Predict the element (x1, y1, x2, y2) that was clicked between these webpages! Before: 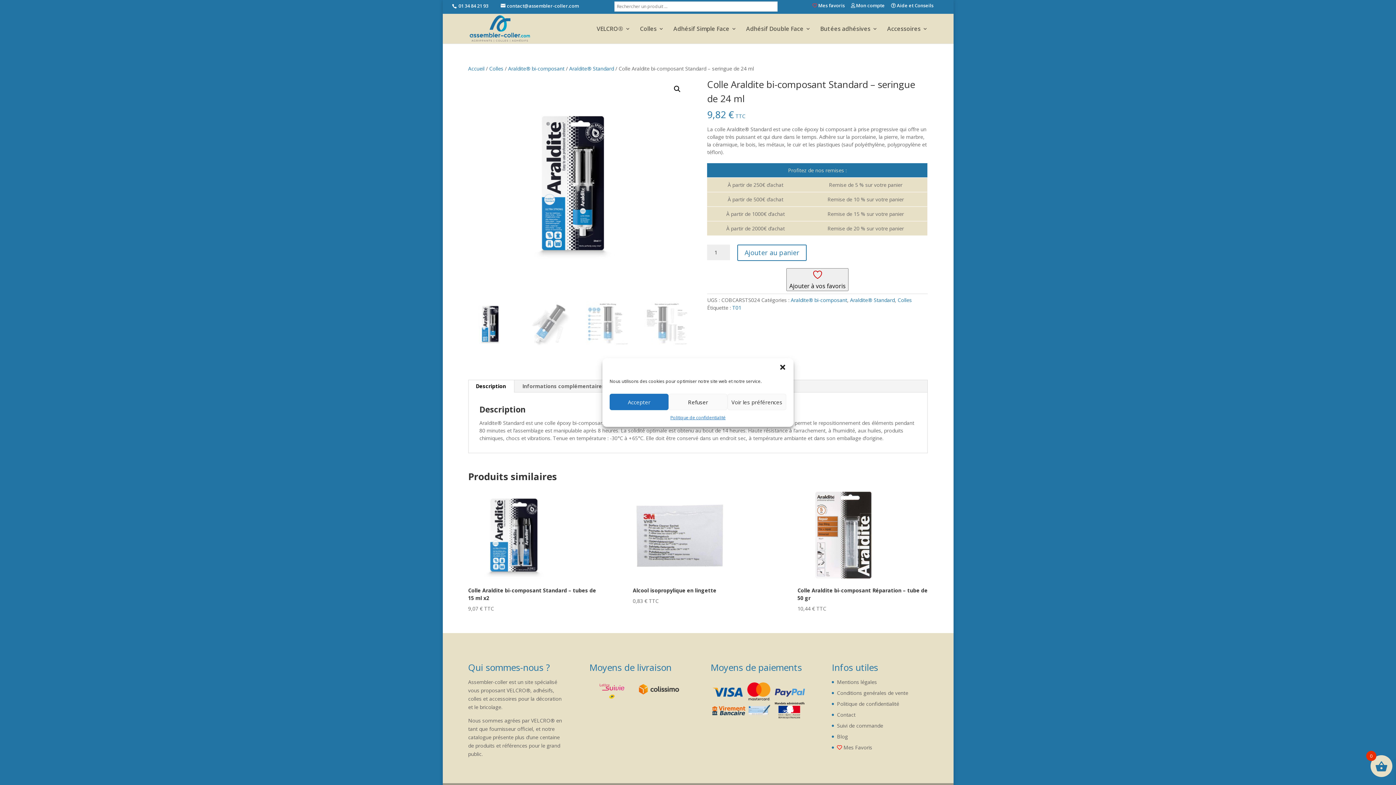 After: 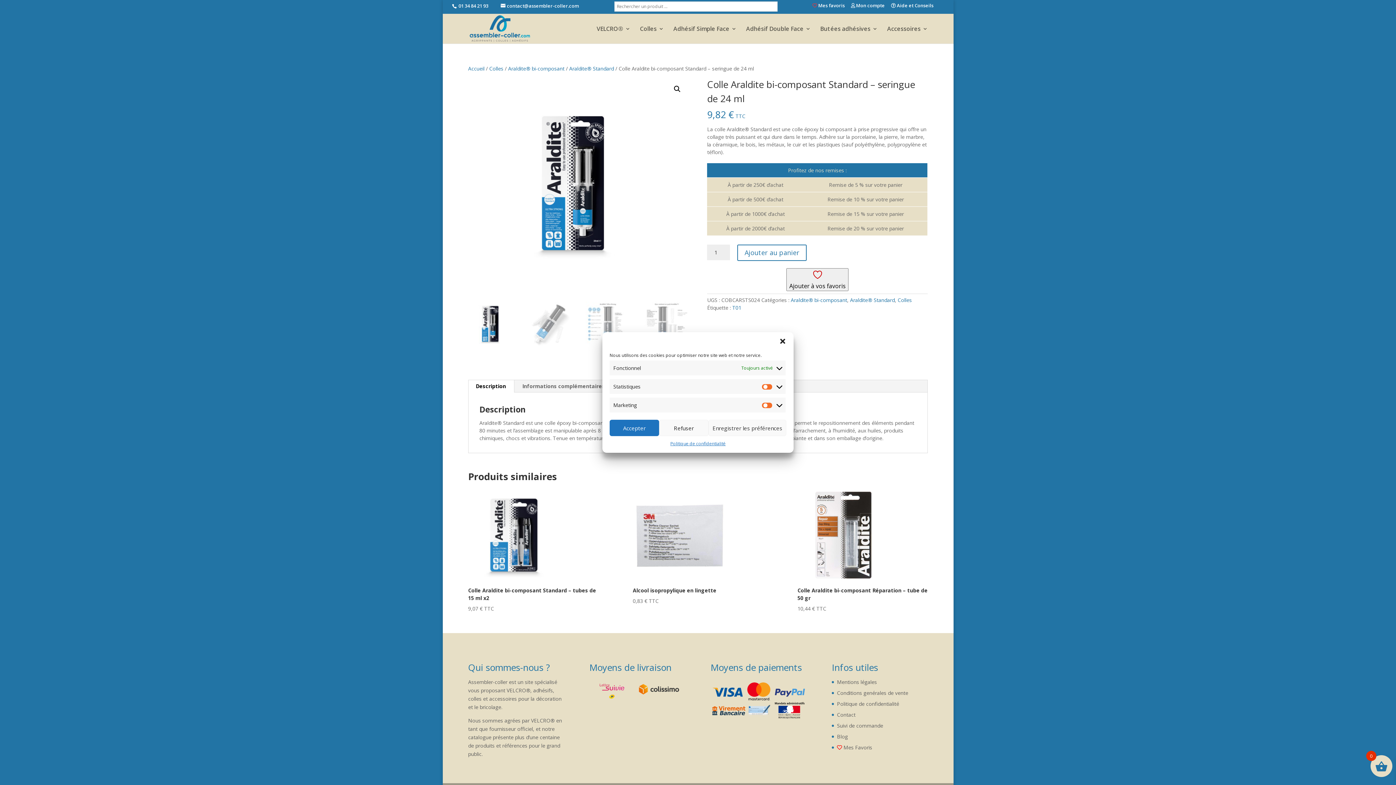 Action: label: Voir les préférences bbox: (727, 394, 786, 410)